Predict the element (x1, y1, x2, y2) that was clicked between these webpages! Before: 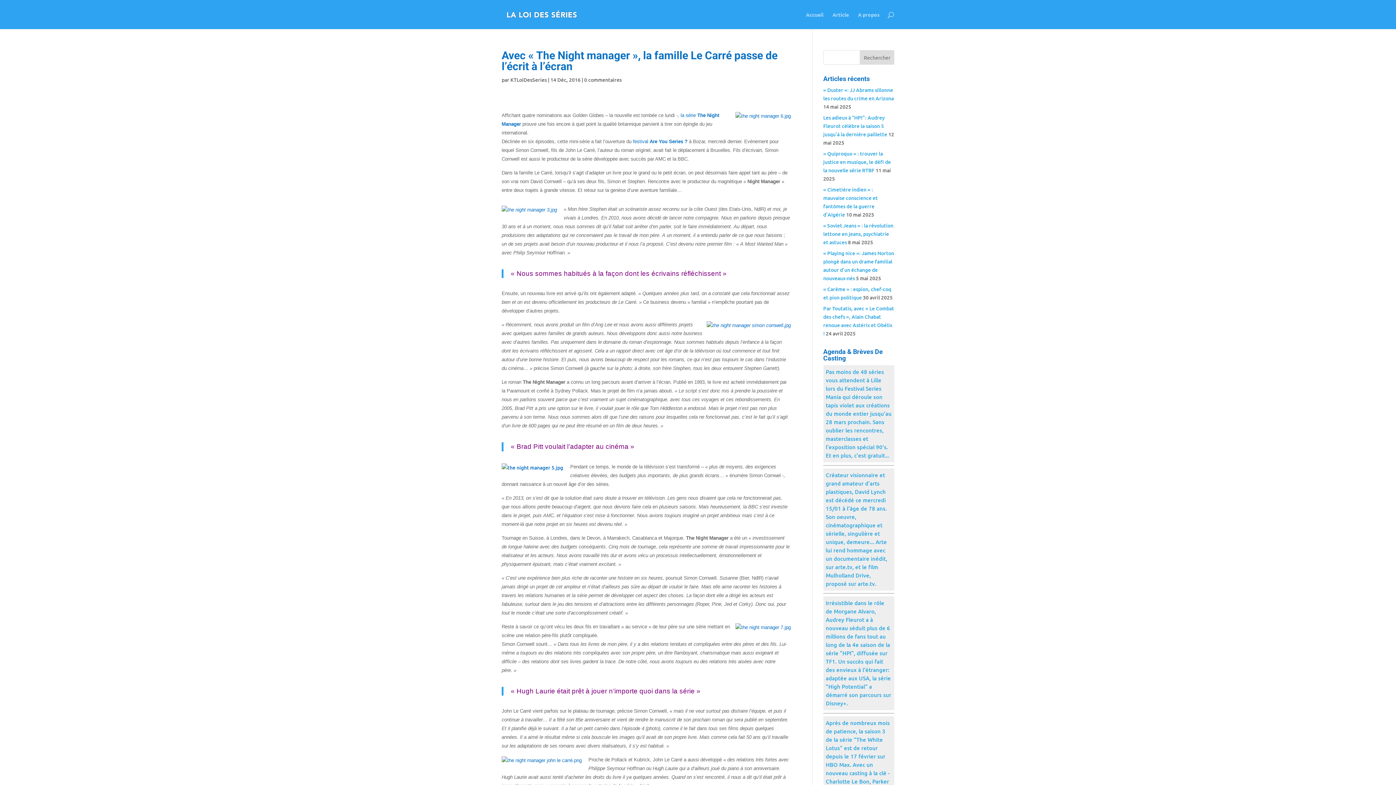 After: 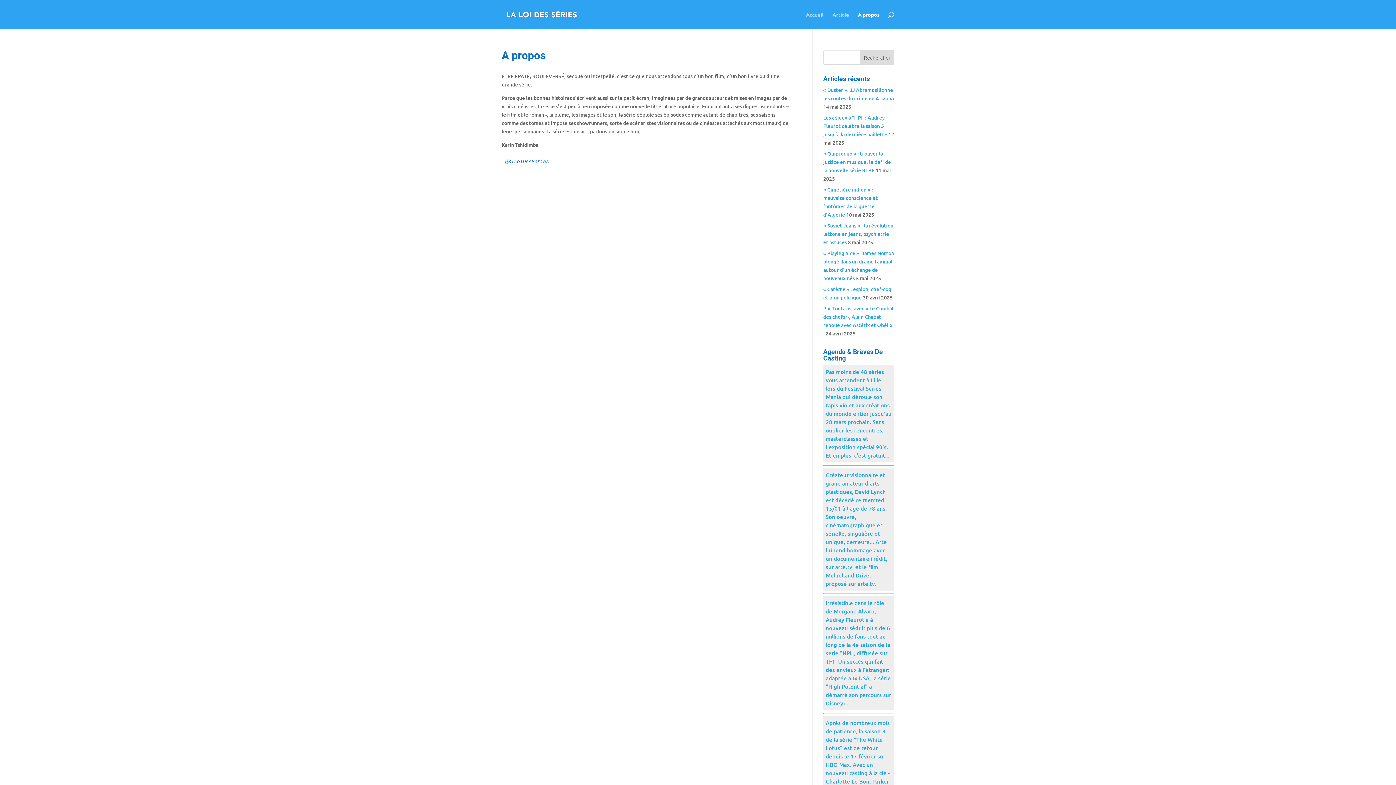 Action: bbox: (858, 12, 880, 29) label: A propos